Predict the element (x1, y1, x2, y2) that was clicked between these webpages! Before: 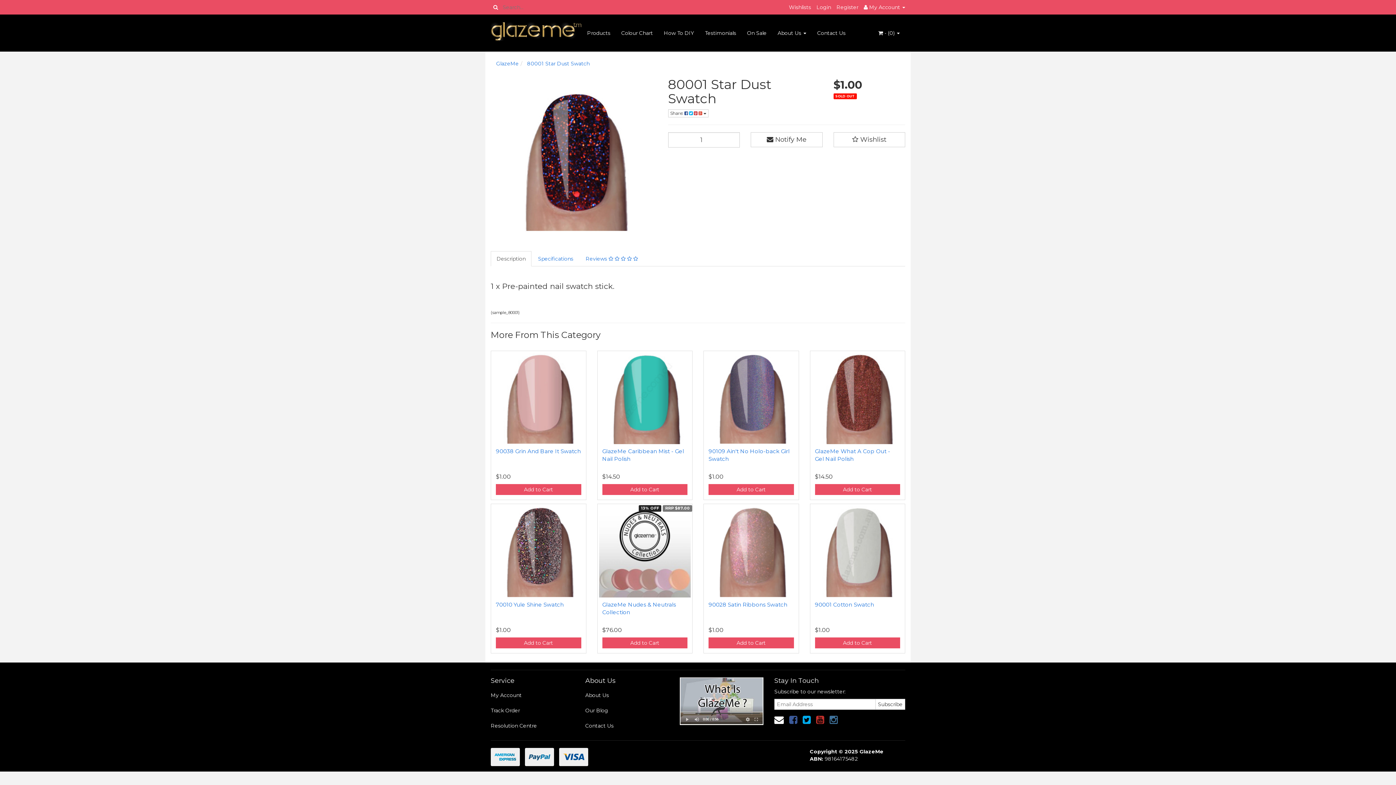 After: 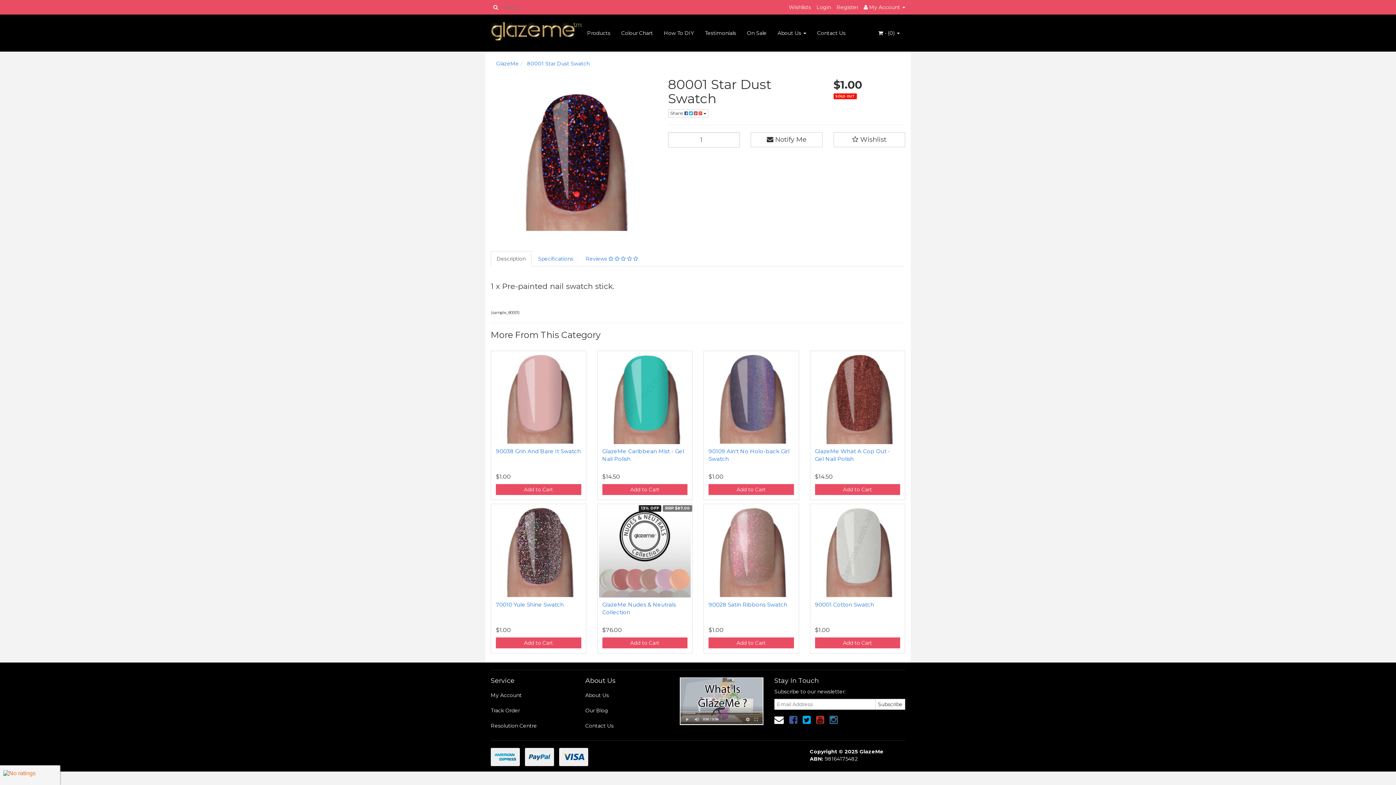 Action: bbox: (774, 714, 784, 726)